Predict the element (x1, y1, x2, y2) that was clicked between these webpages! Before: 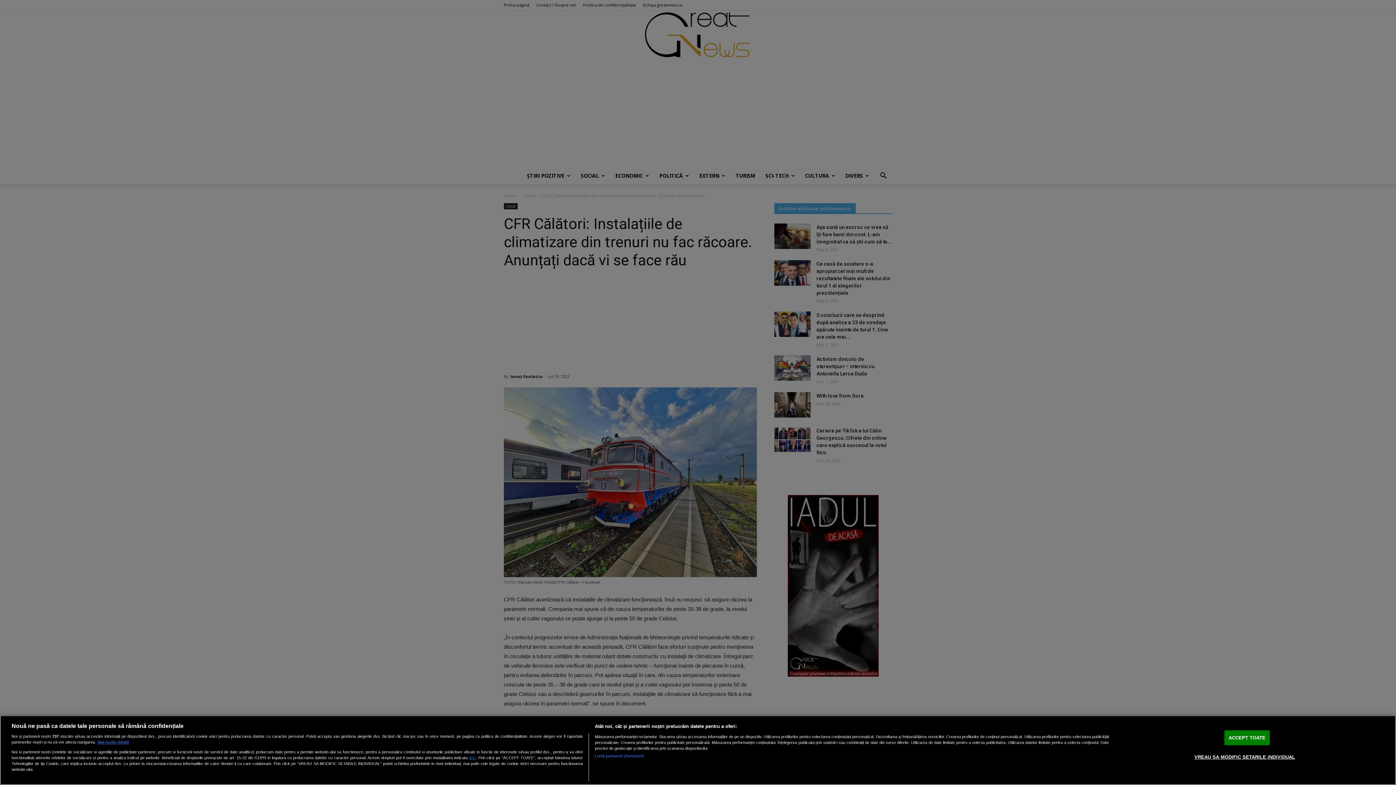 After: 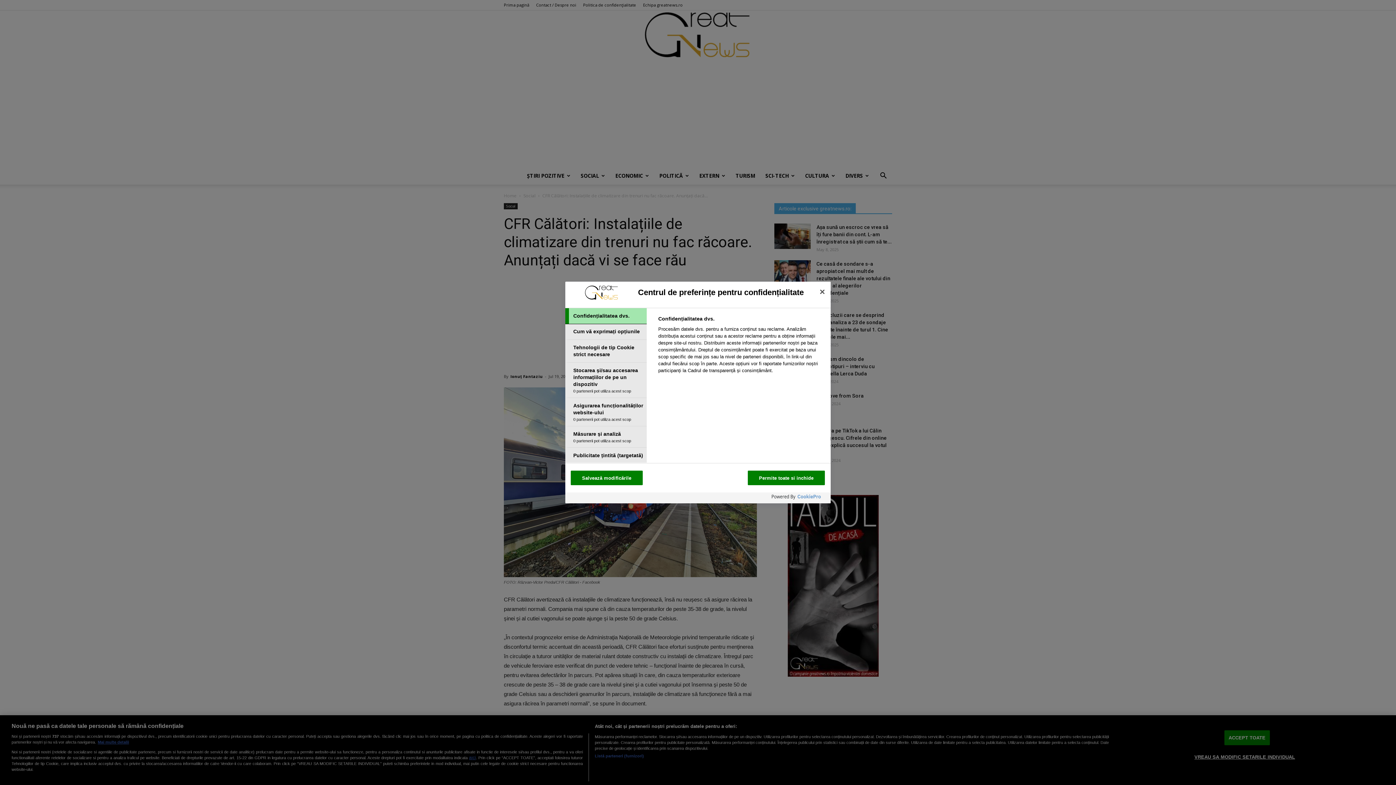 Action: bbox: (1194, 750, 1295, 764) label: VREAU SA MODIFIC SETARILE INDIVIDUAL